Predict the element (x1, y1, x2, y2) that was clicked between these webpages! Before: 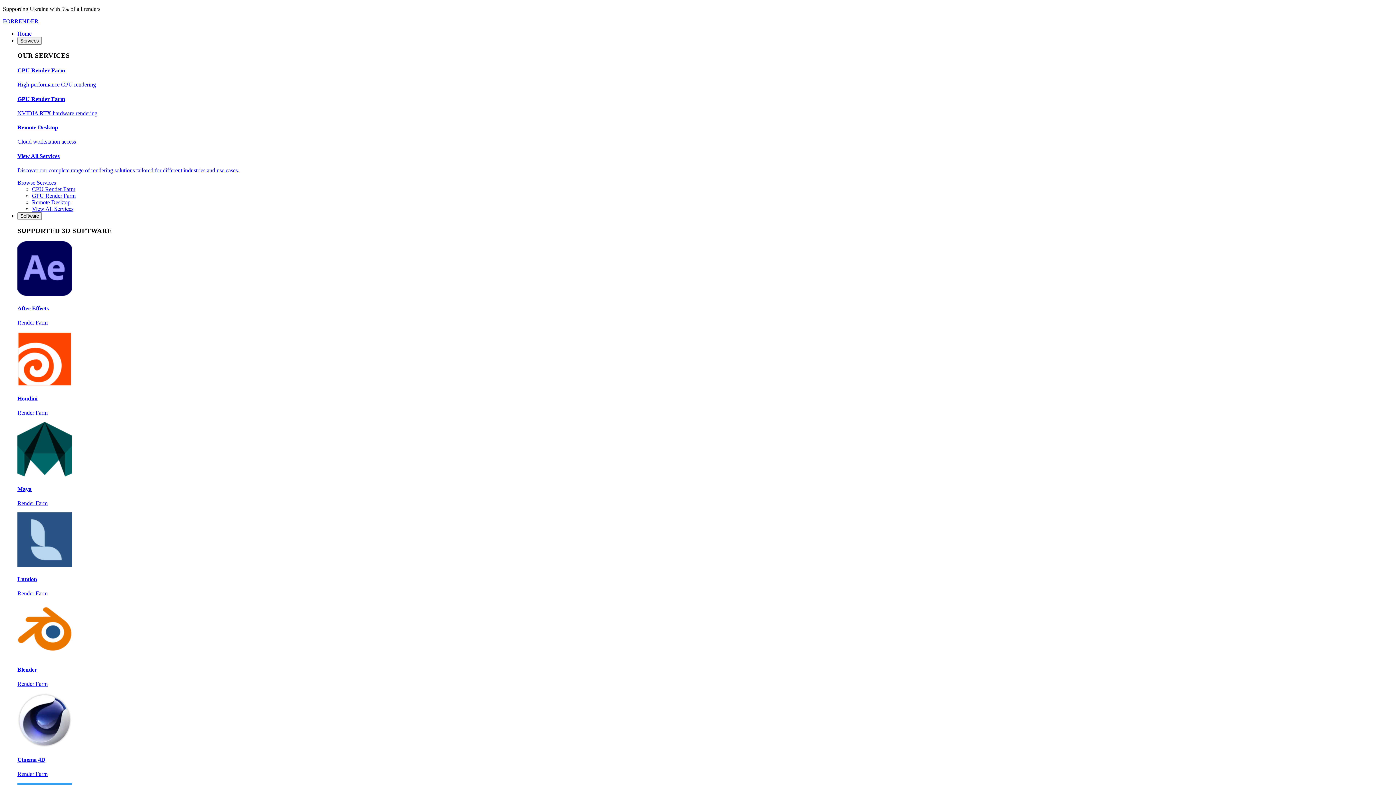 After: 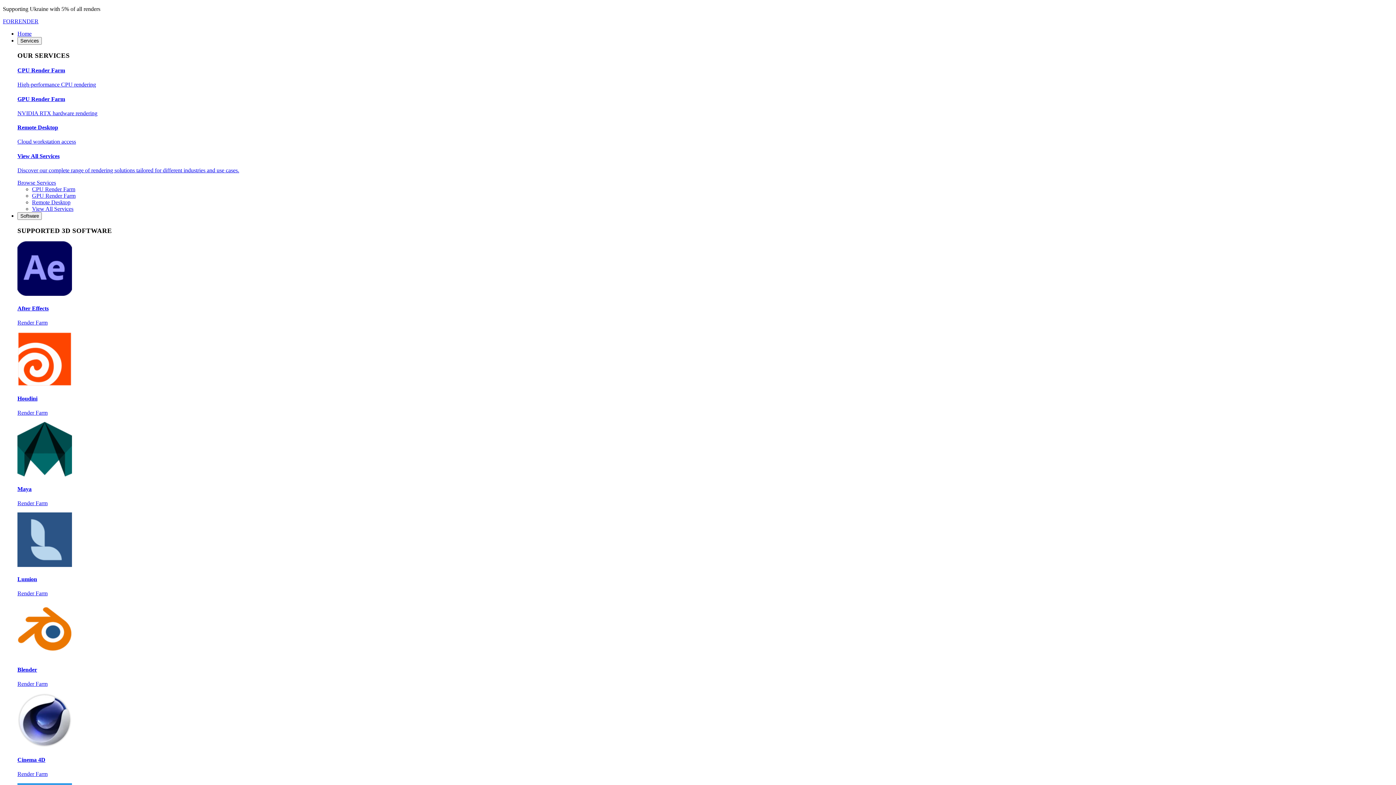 Action: label: Remote Desktop

Cloud workstation access bbox: (17, 124, 1393, 145)